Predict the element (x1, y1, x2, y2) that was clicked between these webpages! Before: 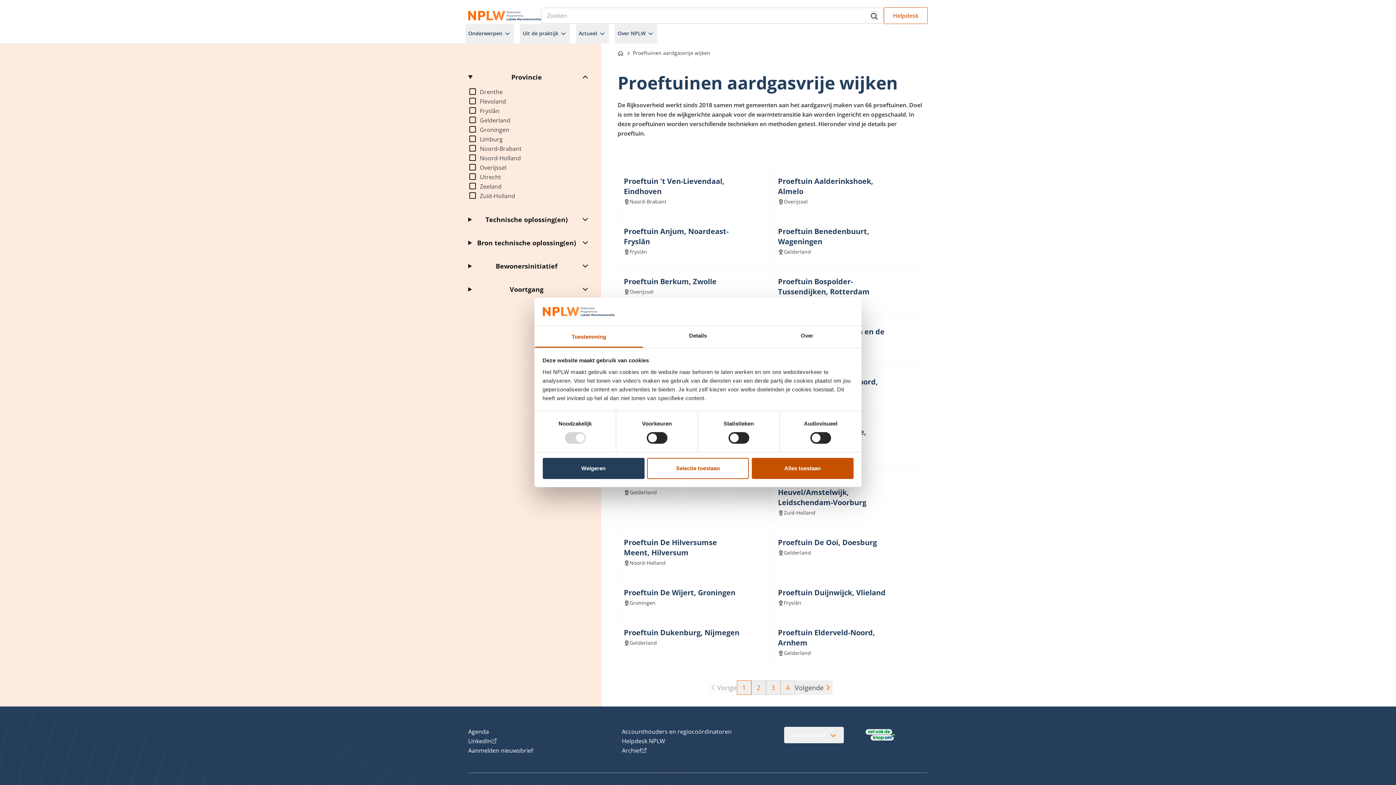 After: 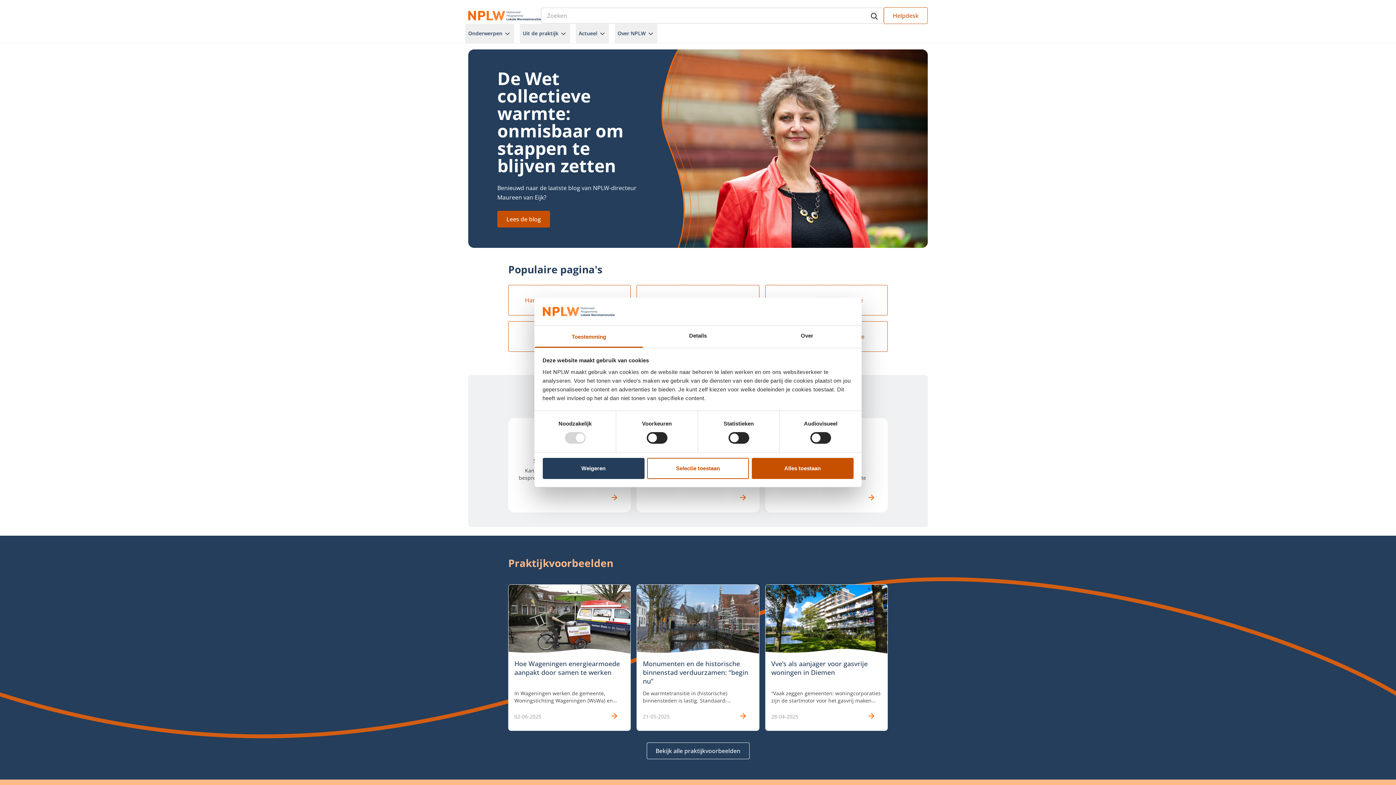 Action: bbox: (468, 10, 541, 20)